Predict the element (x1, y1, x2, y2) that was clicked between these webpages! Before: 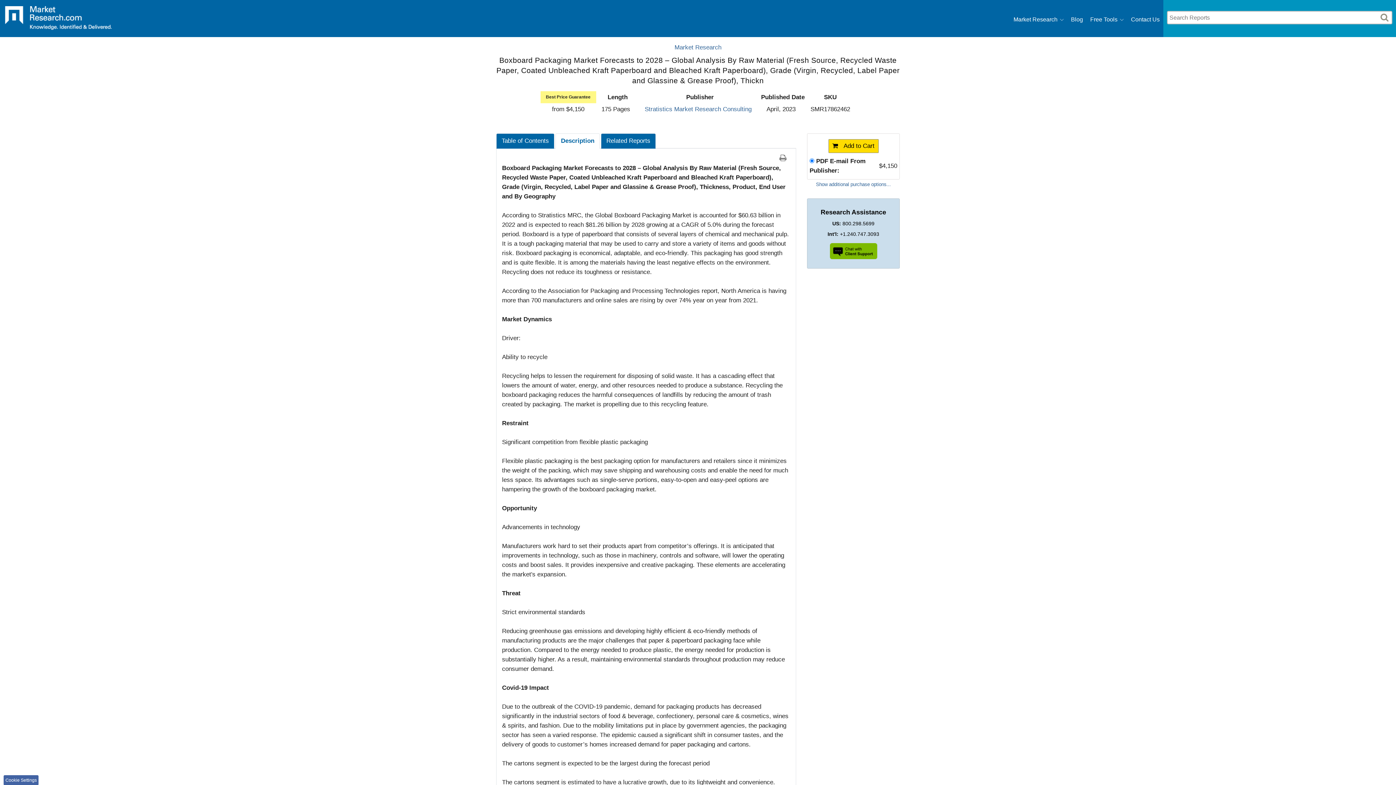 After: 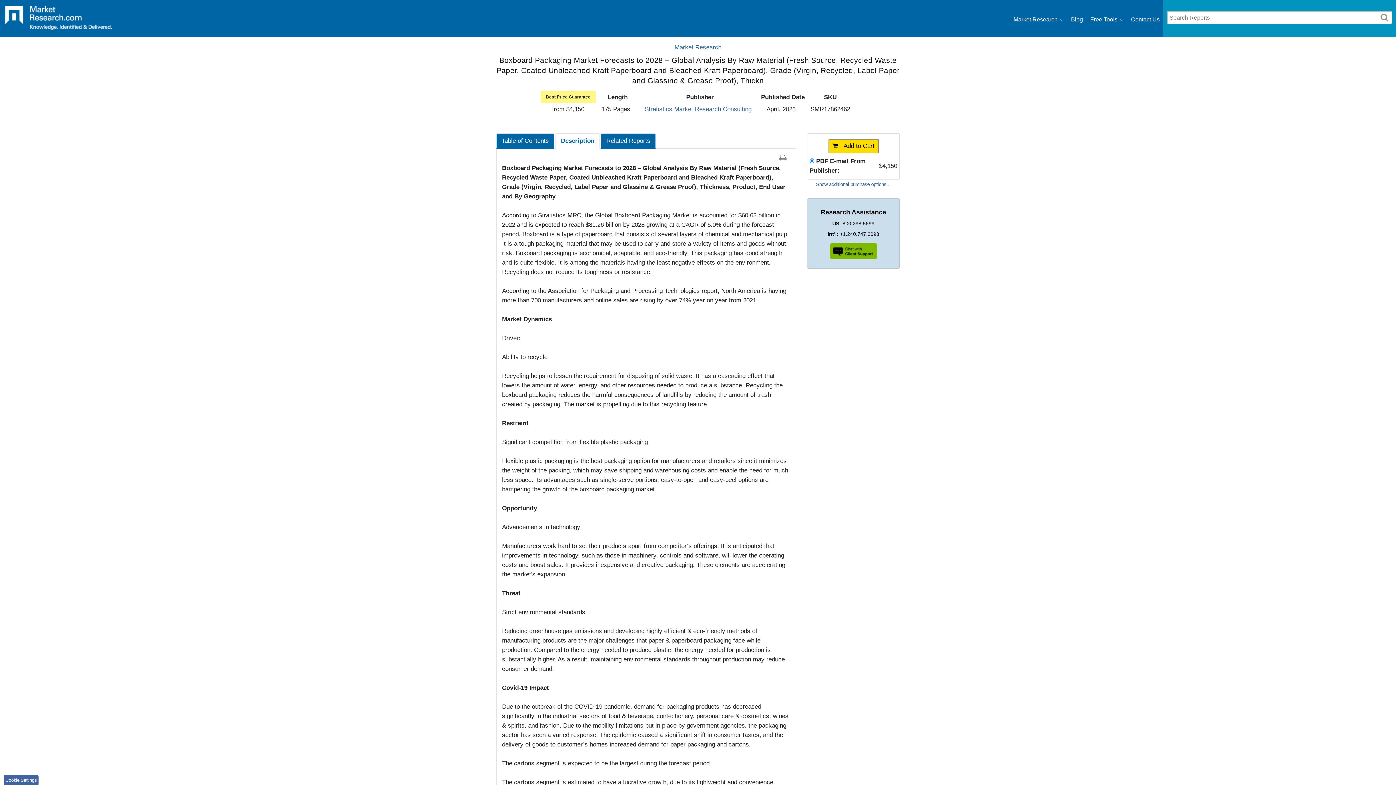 Action: bbox: (816, 243, 890, 259)